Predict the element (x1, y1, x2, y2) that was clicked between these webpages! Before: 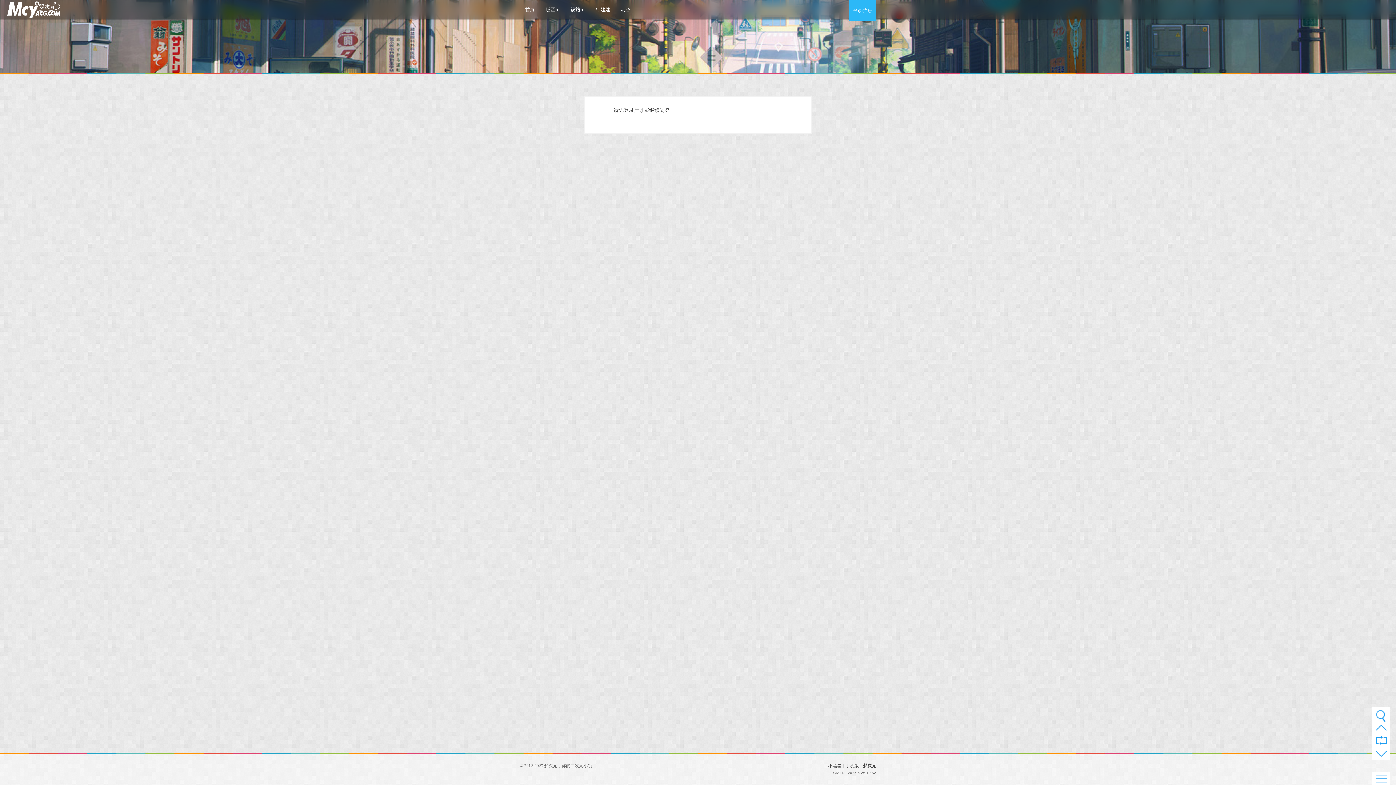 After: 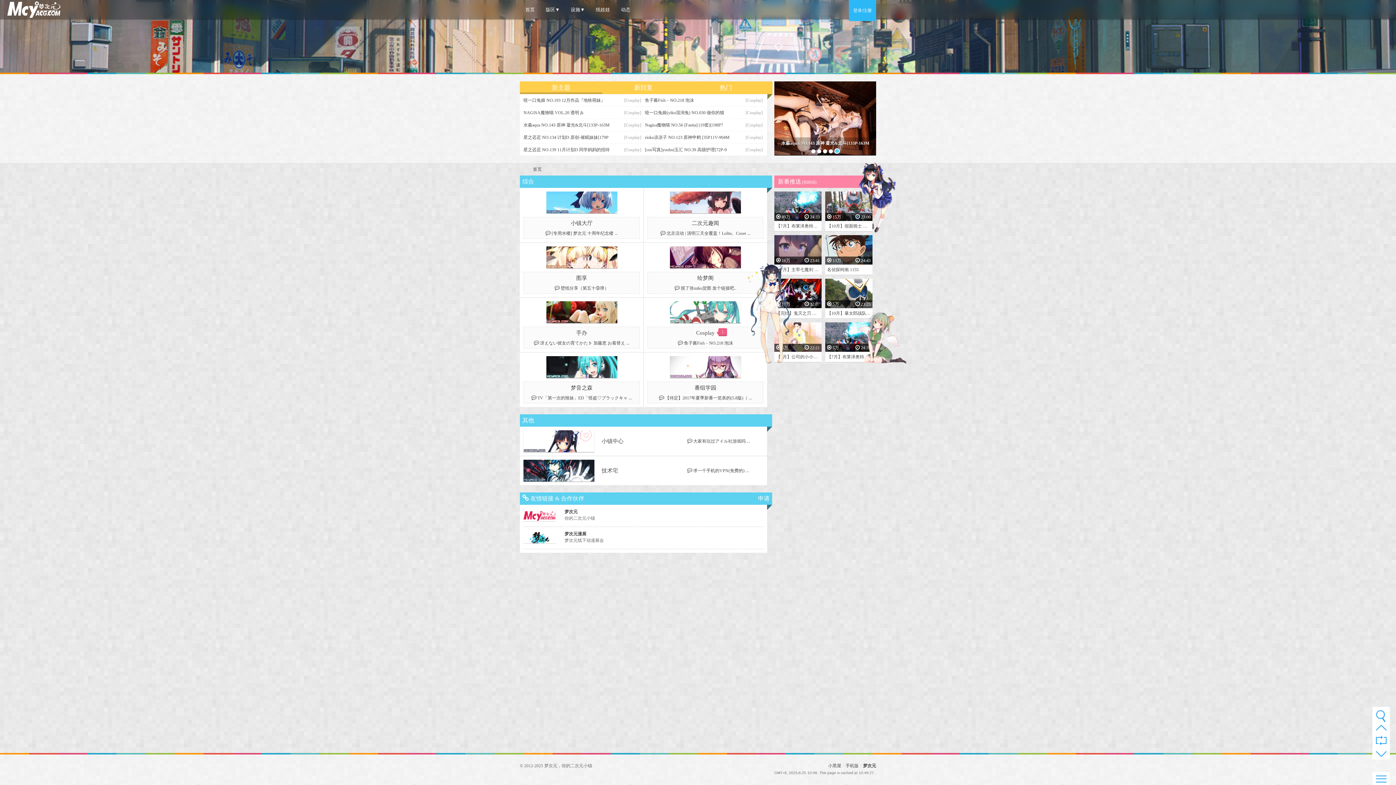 Action: bbox: (525, 6, 534, 12) label: 首页